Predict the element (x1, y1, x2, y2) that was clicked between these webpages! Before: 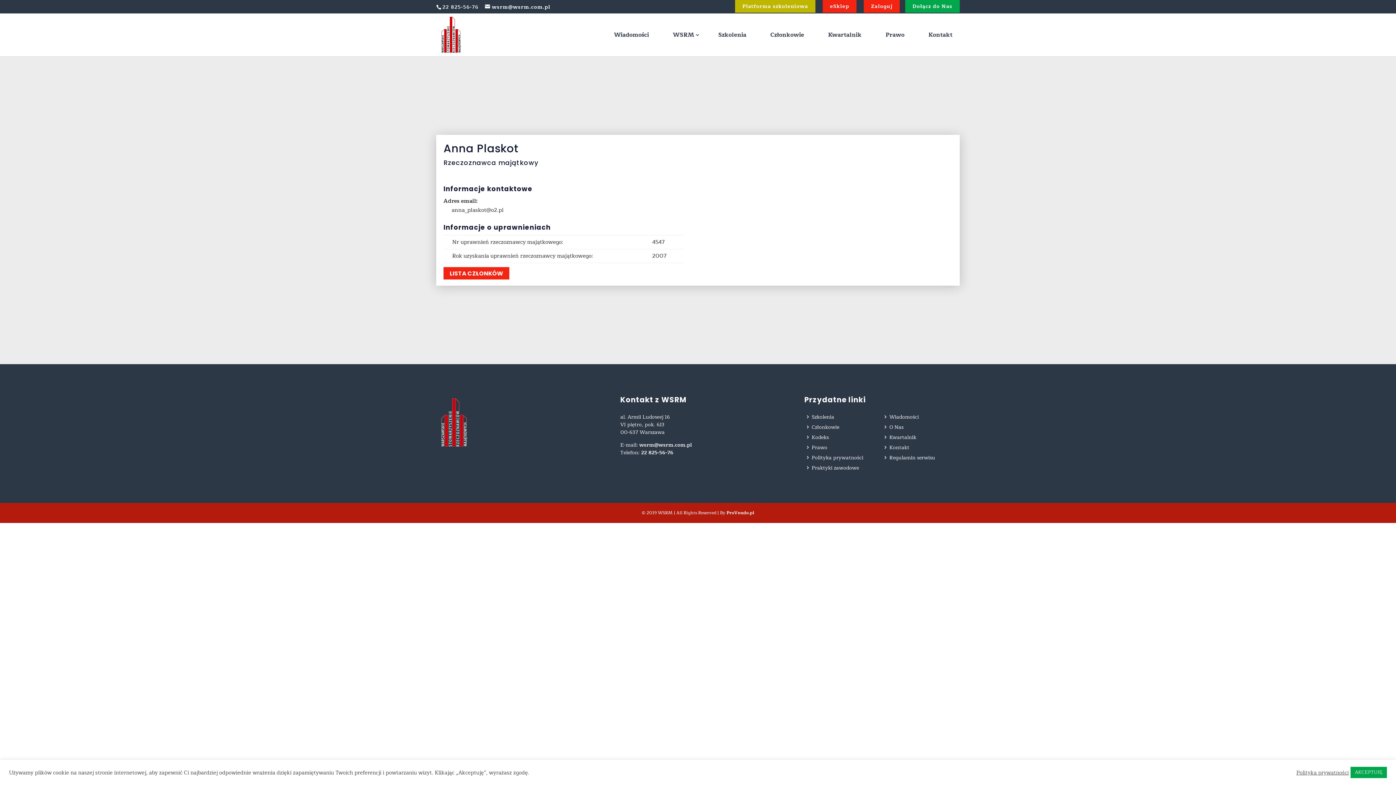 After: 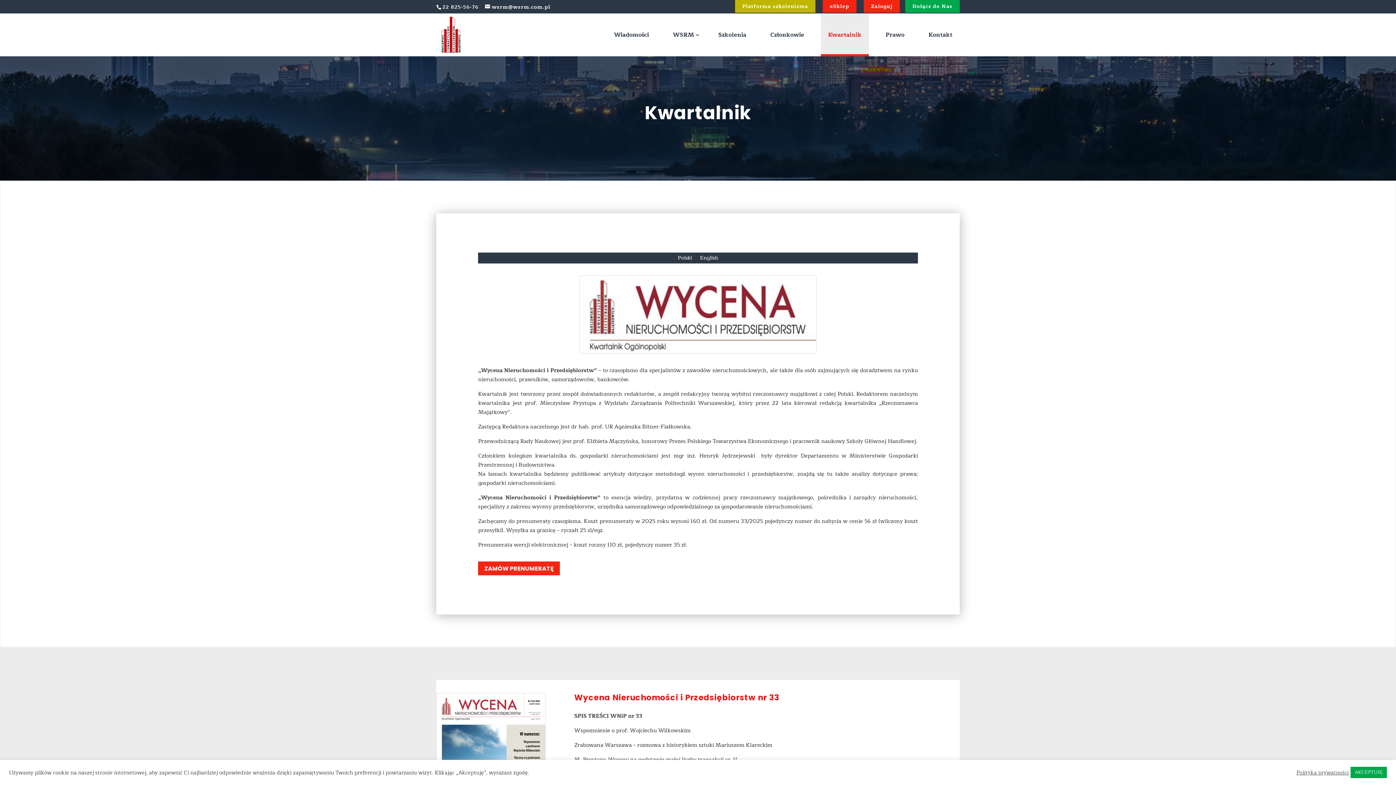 Action: label: Kwartalnik bbox: (889, 433, 916, 441)